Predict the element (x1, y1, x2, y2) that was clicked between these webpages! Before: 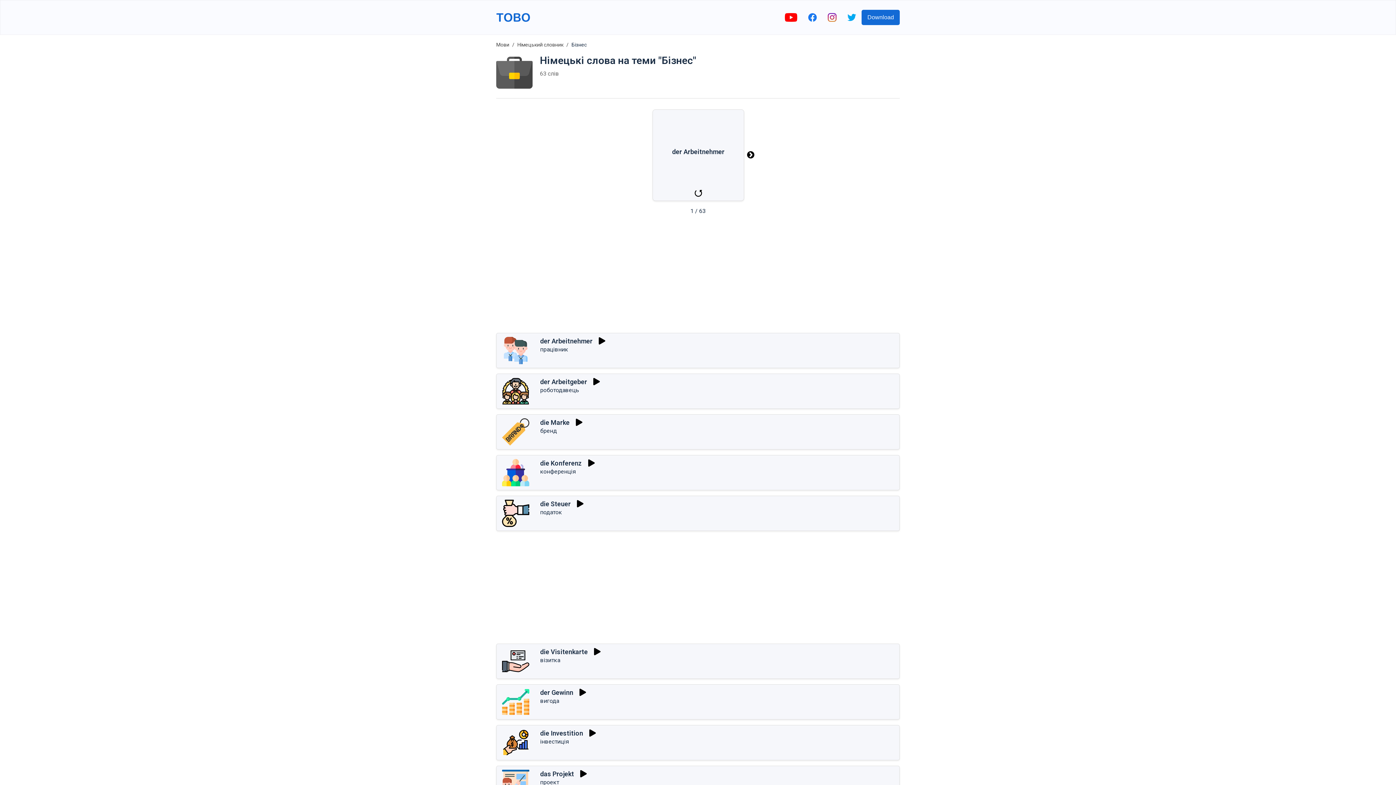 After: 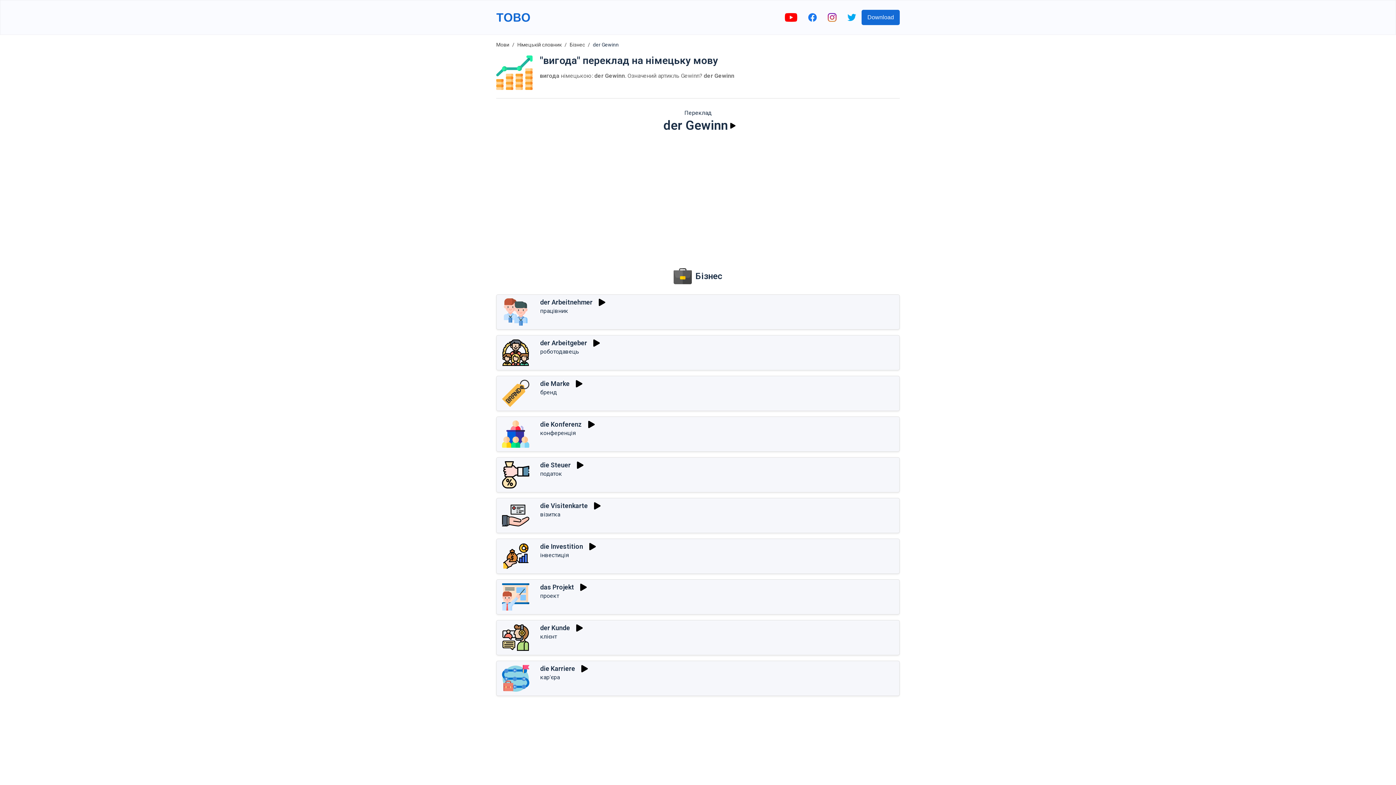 Action: bbox: (540, 697, 559, 704) label: вигода